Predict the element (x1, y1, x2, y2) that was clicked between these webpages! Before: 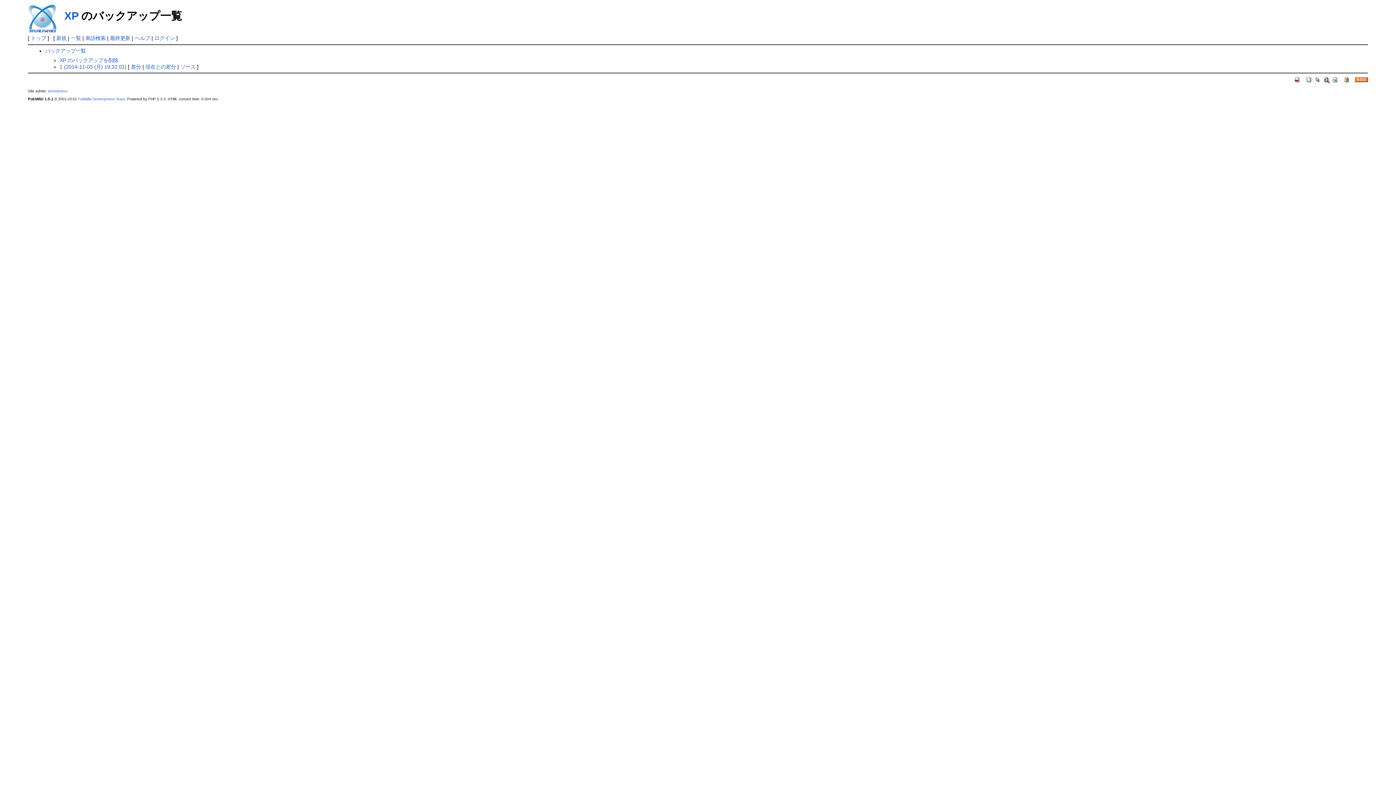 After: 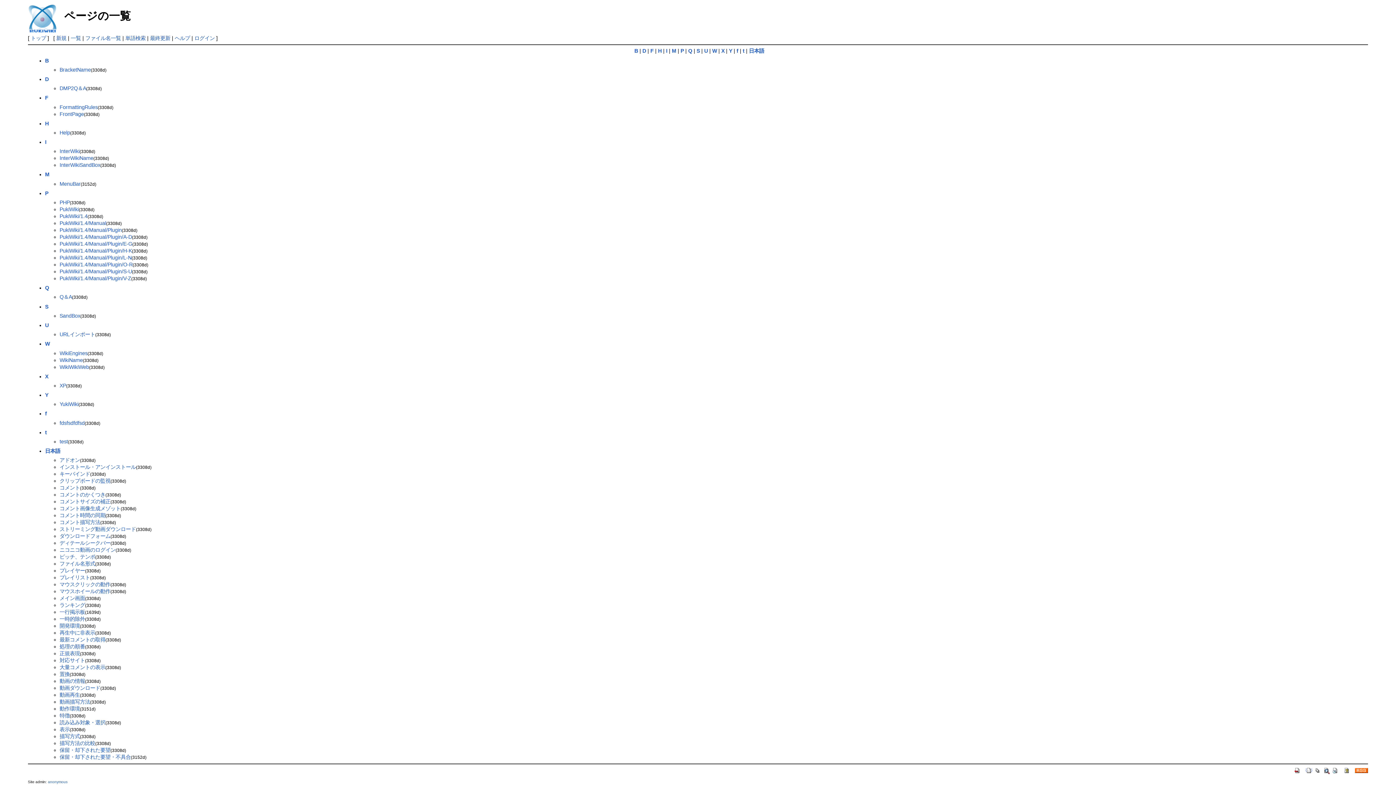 Action: label: 一覧 bbox: (70, 35, 81, 41)